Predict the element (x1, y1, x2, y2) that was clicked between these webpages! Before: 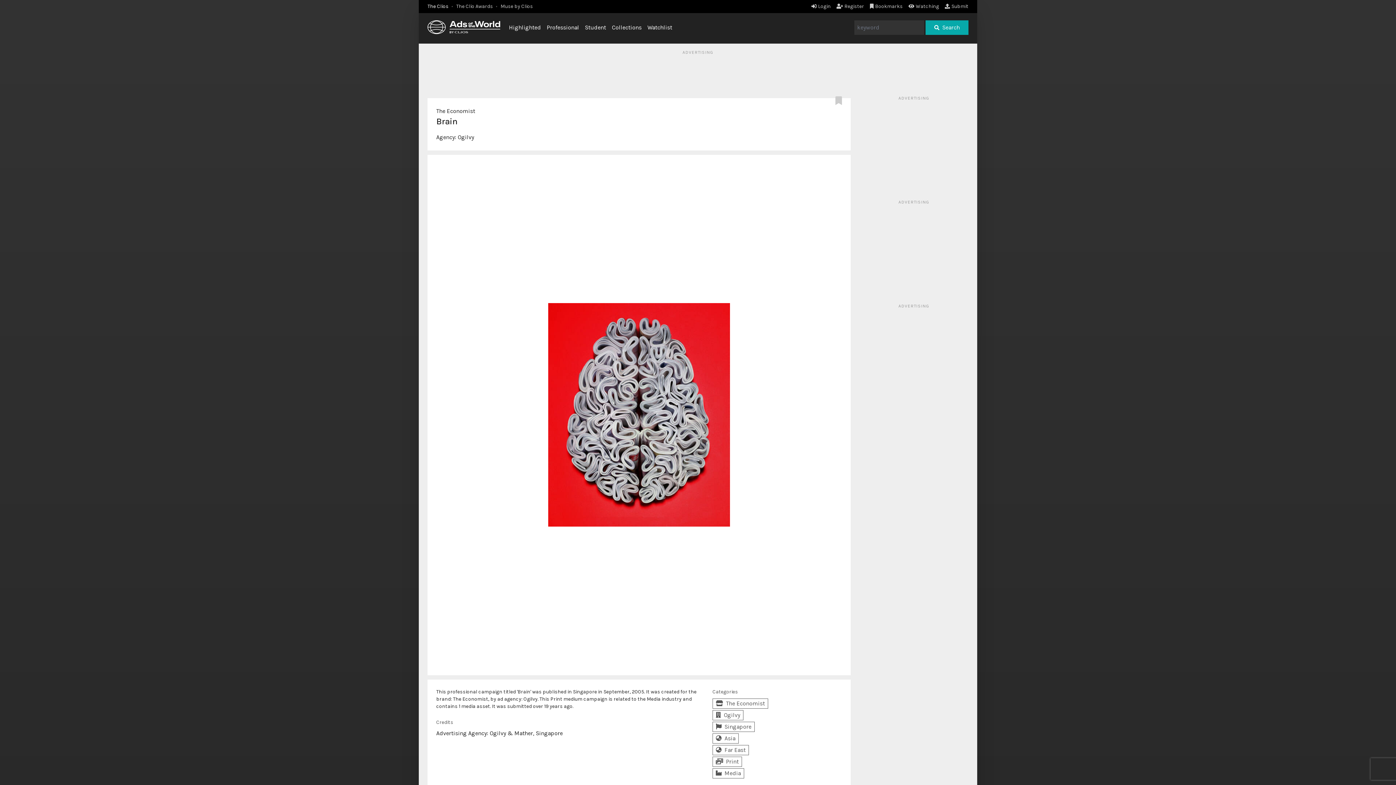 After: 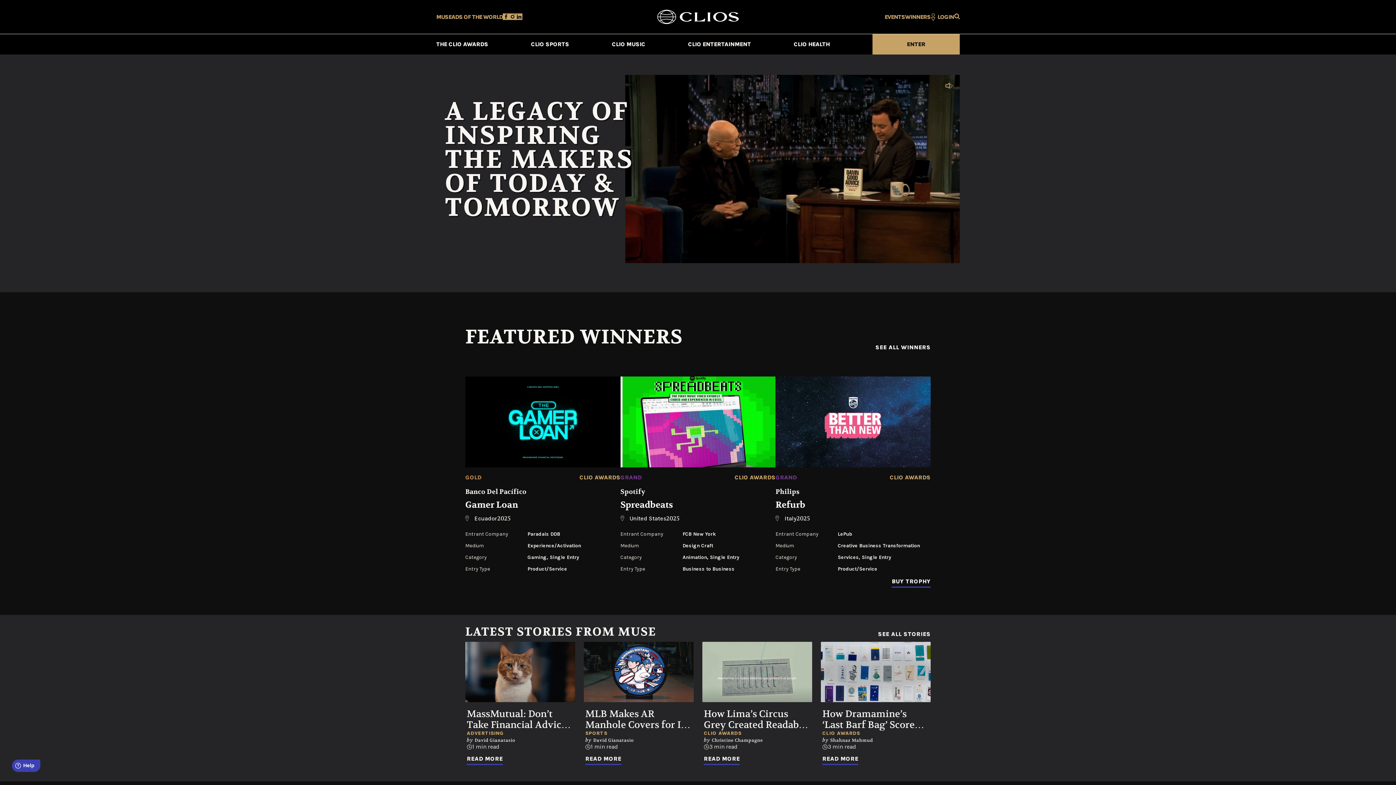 Action: label: The Clio Awards bbox: (456, 3, 493, 9)